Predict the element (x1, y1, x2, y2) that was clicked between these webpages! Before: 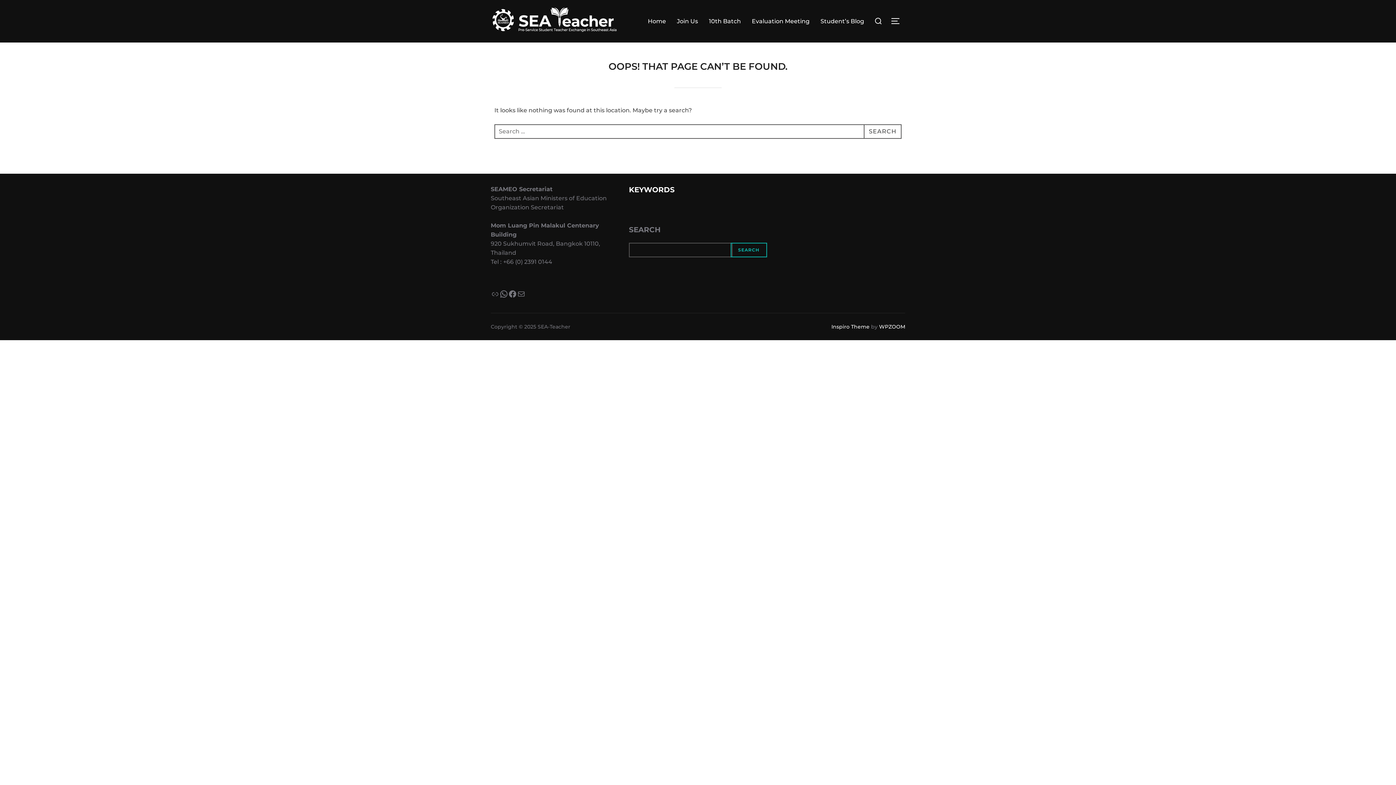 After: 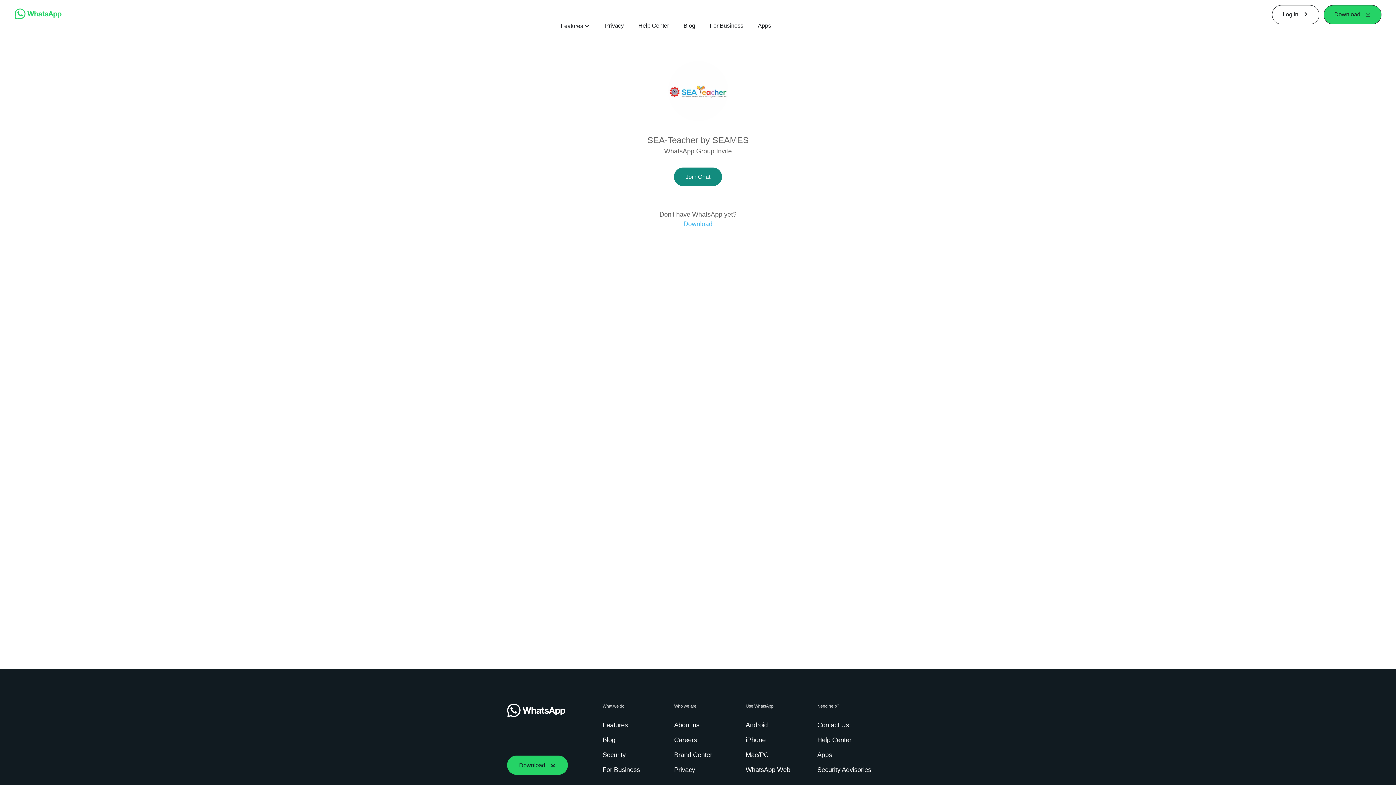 Action: label: WhatsApp bbox: (499, 289, 508, 298)